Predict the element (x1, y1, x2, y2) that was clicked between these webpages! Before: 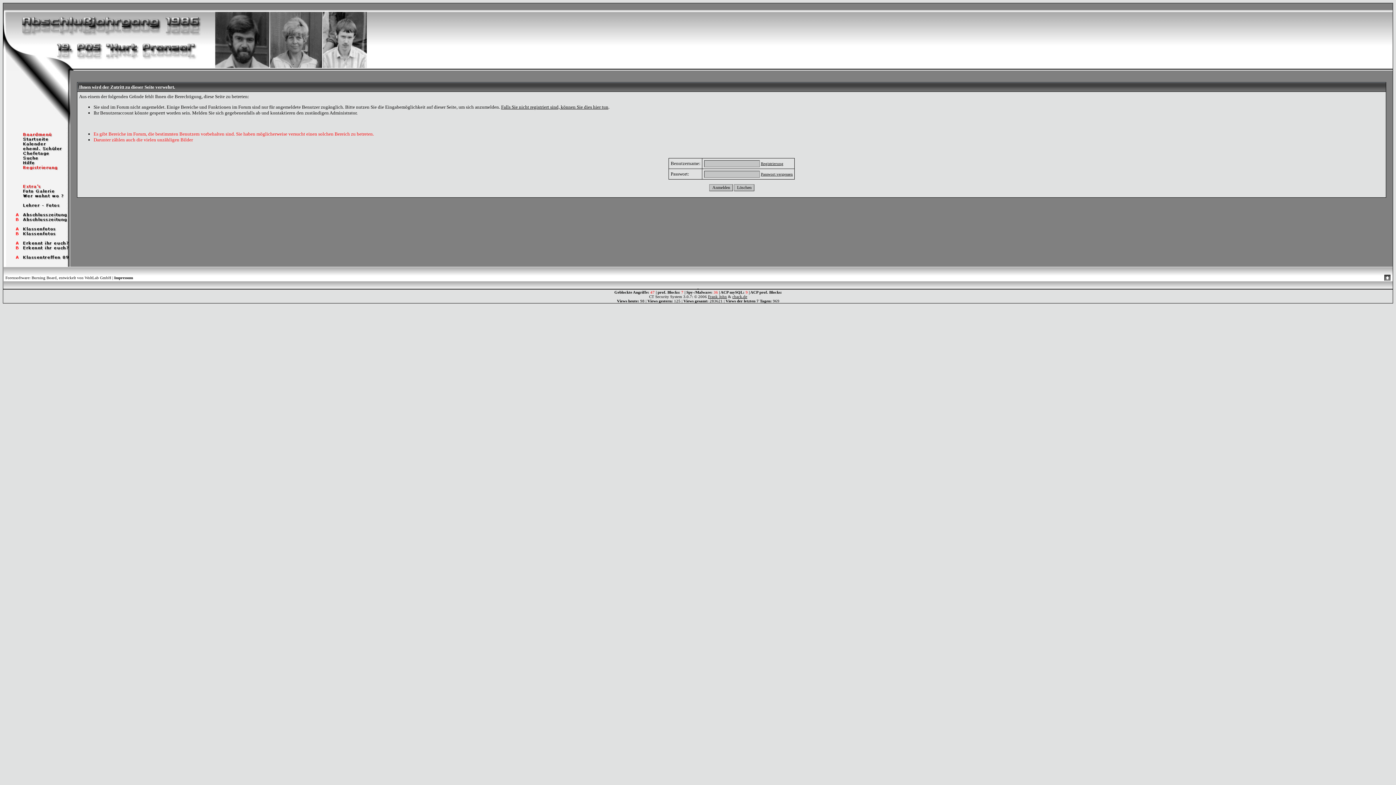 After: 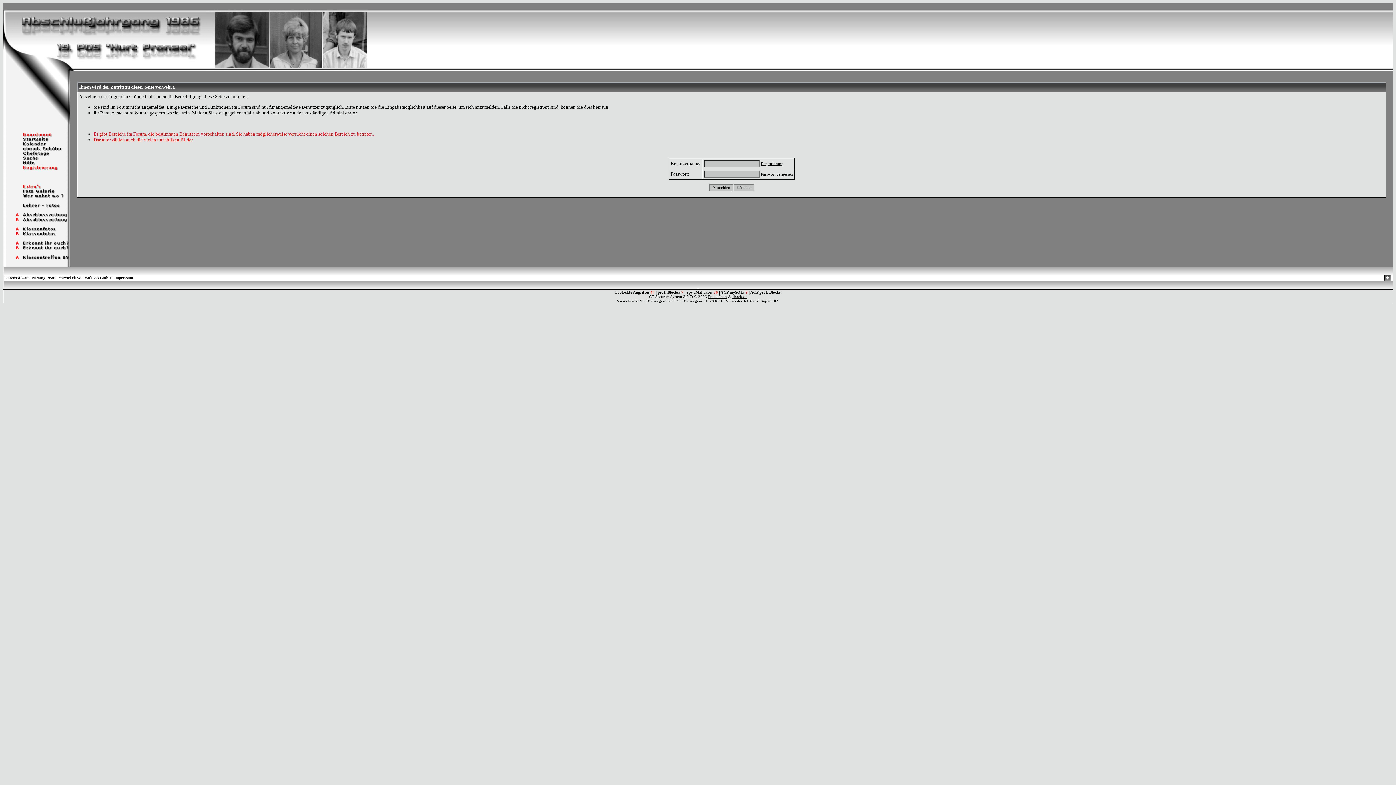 Action: bbox: (5, 275, 111, 280) label: Forensoftware: Burning Board, entwickelt von WoltLab GmbH